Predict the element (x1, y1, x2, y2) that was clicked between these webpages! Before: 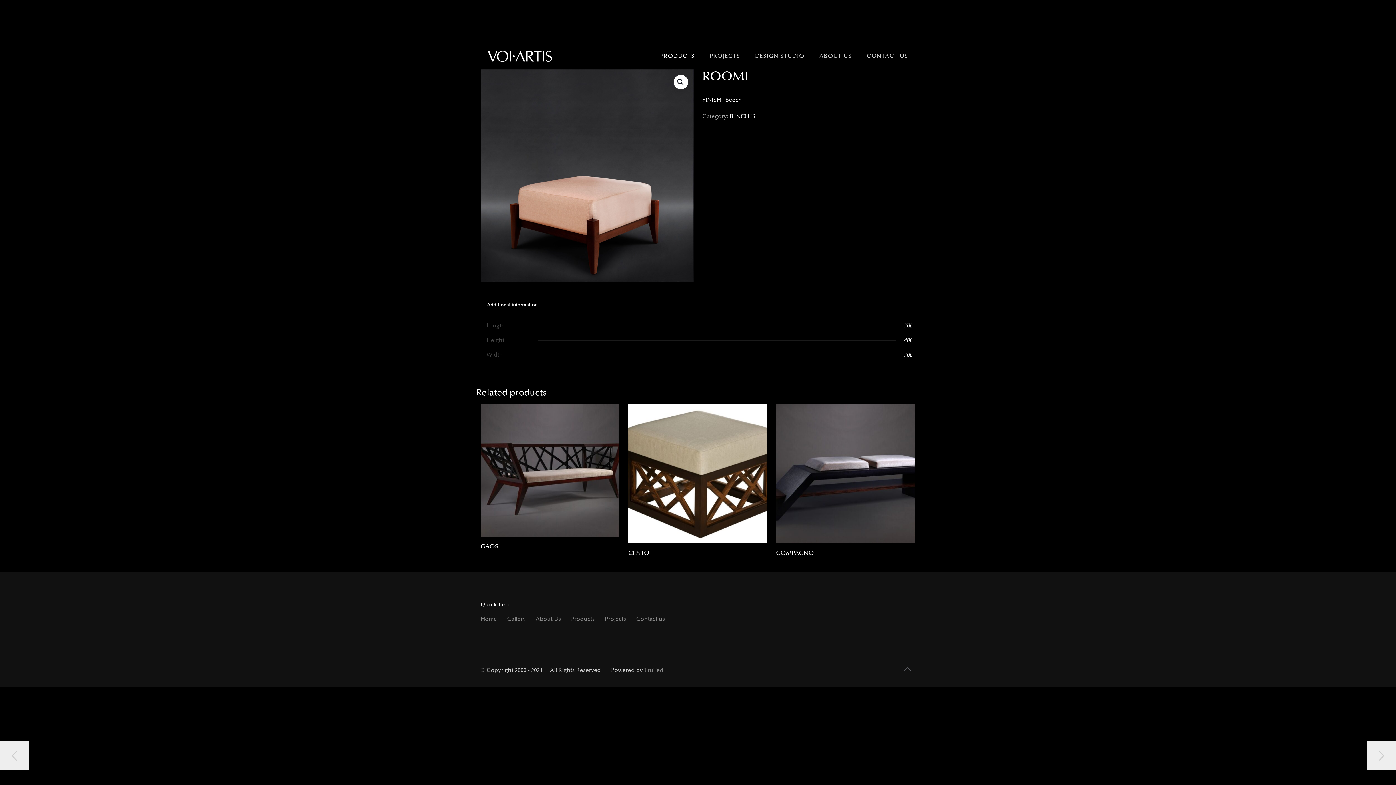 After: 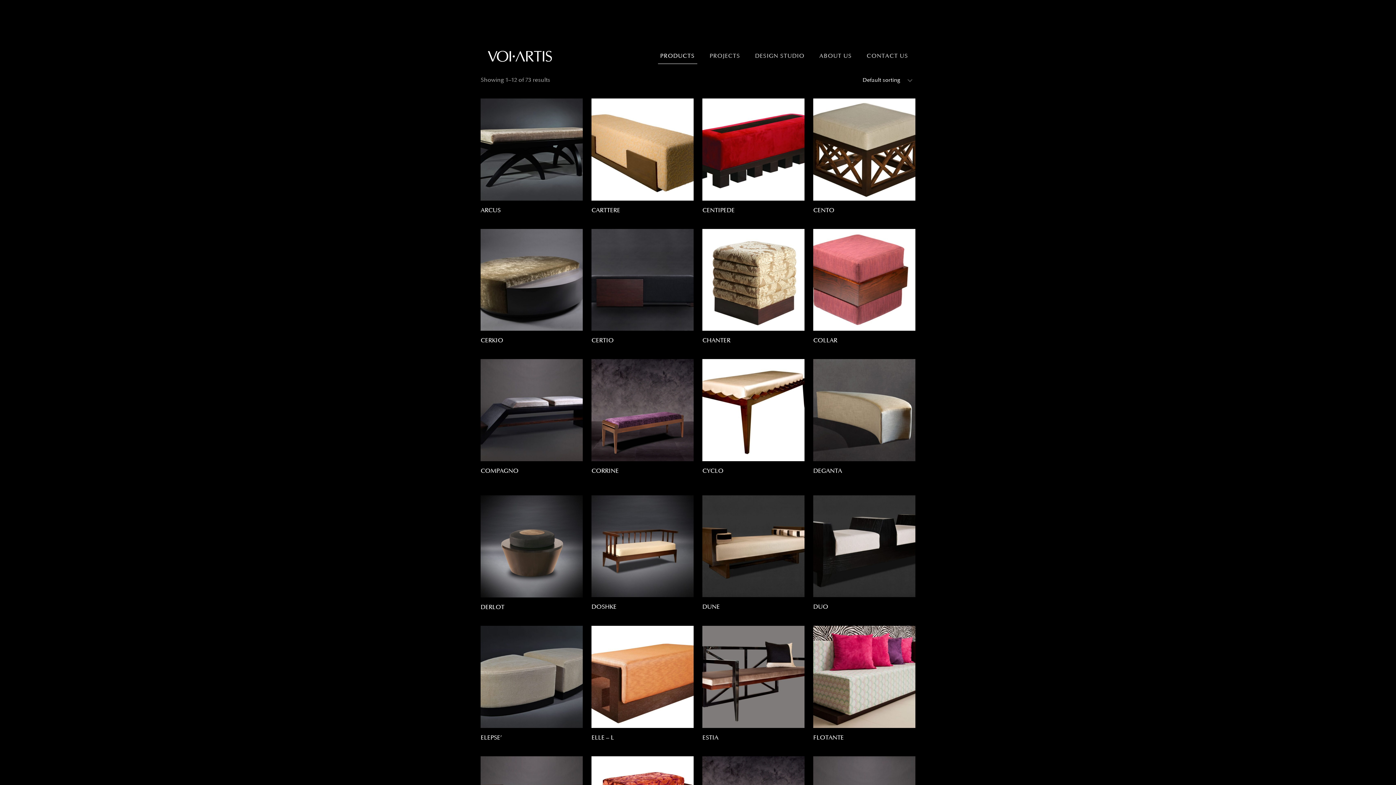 Action: bbox: (729, 113, 755, 119) label: BENCHES